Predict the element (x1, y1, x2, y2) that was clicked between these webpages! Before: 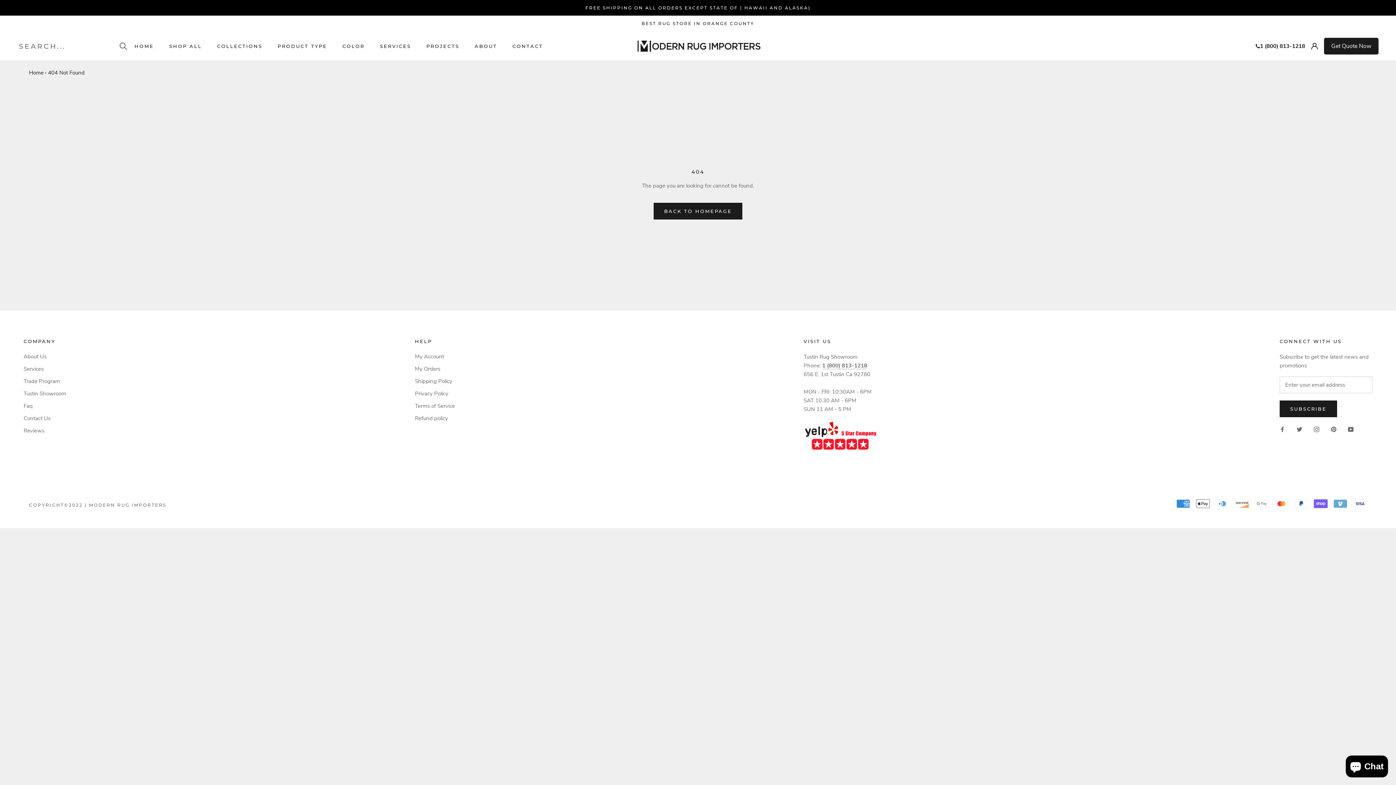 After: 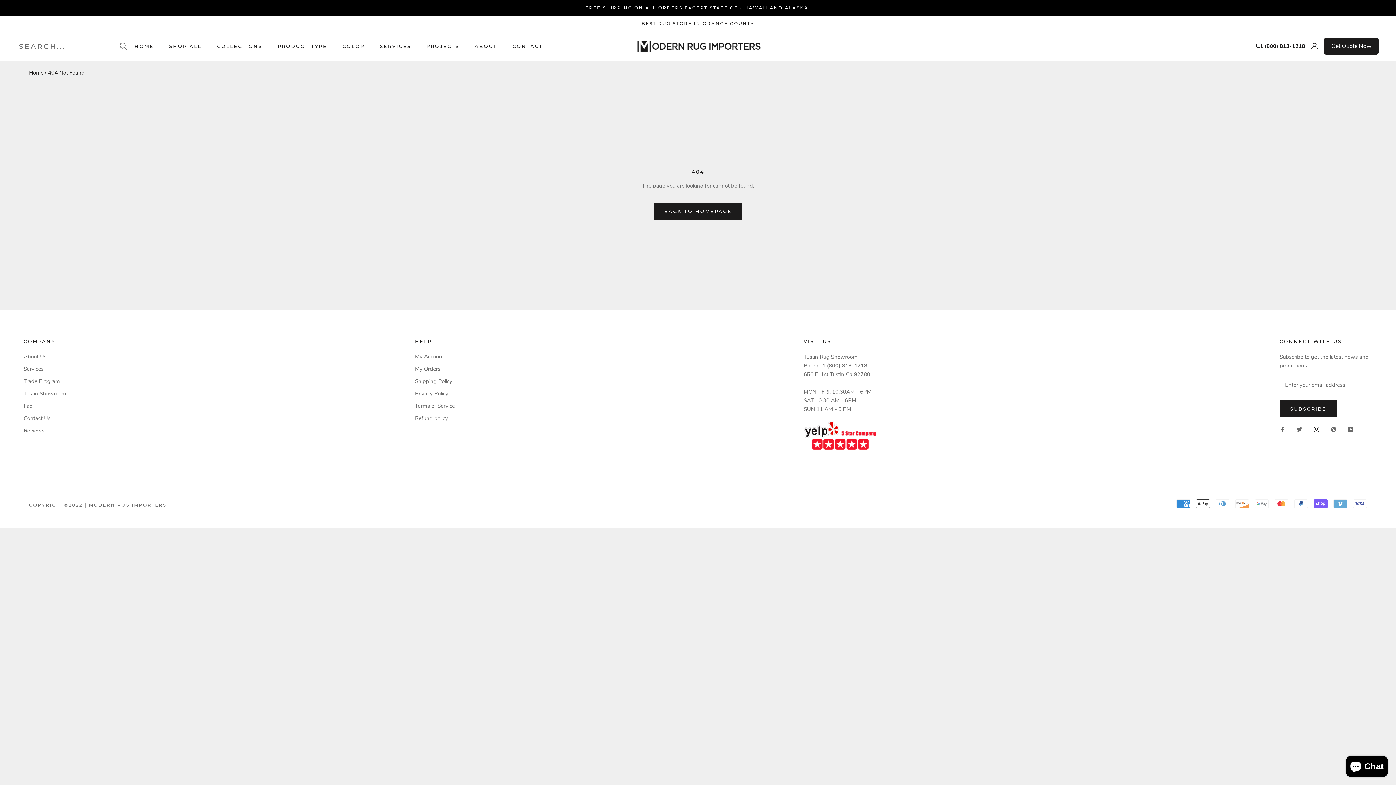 Action: label: Instagram bbox: (1314, 424, 1319, 433)